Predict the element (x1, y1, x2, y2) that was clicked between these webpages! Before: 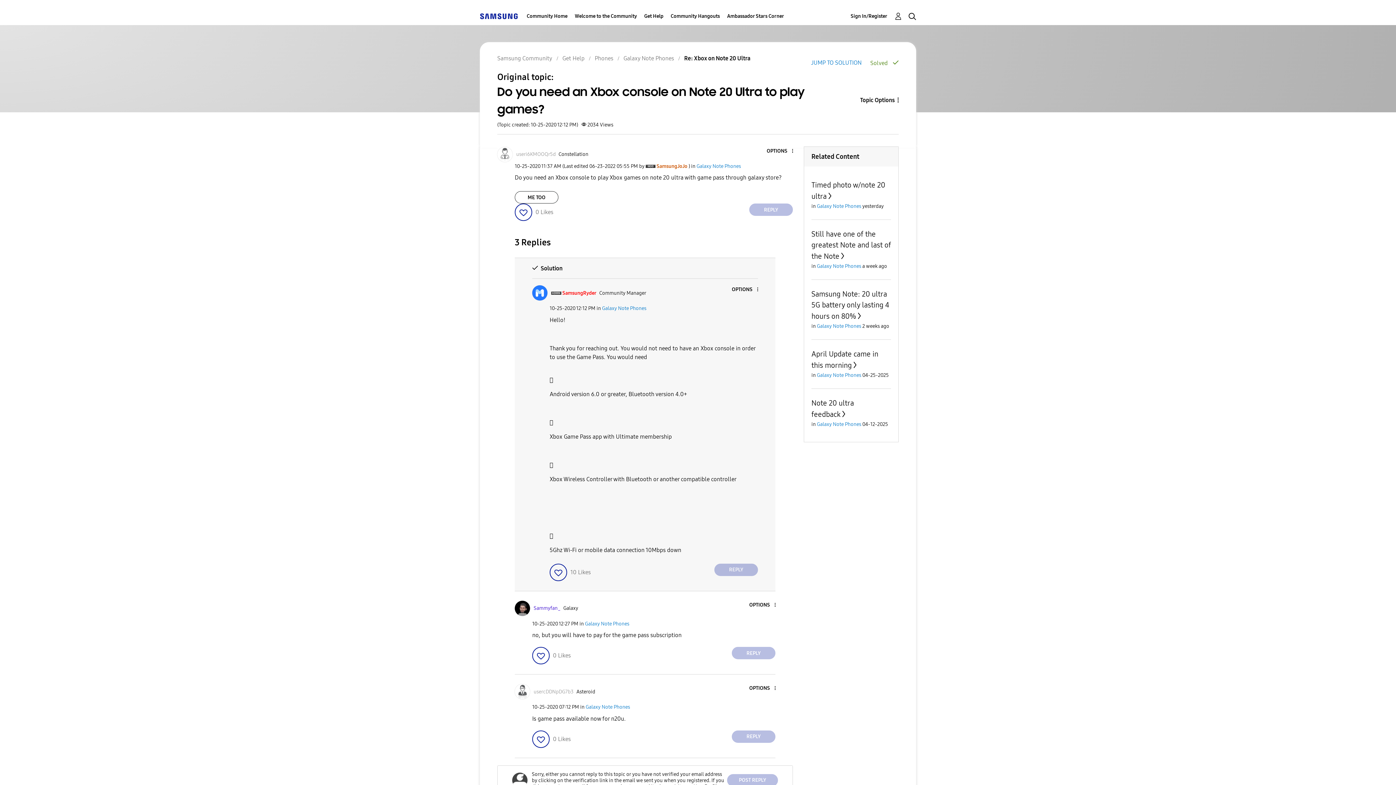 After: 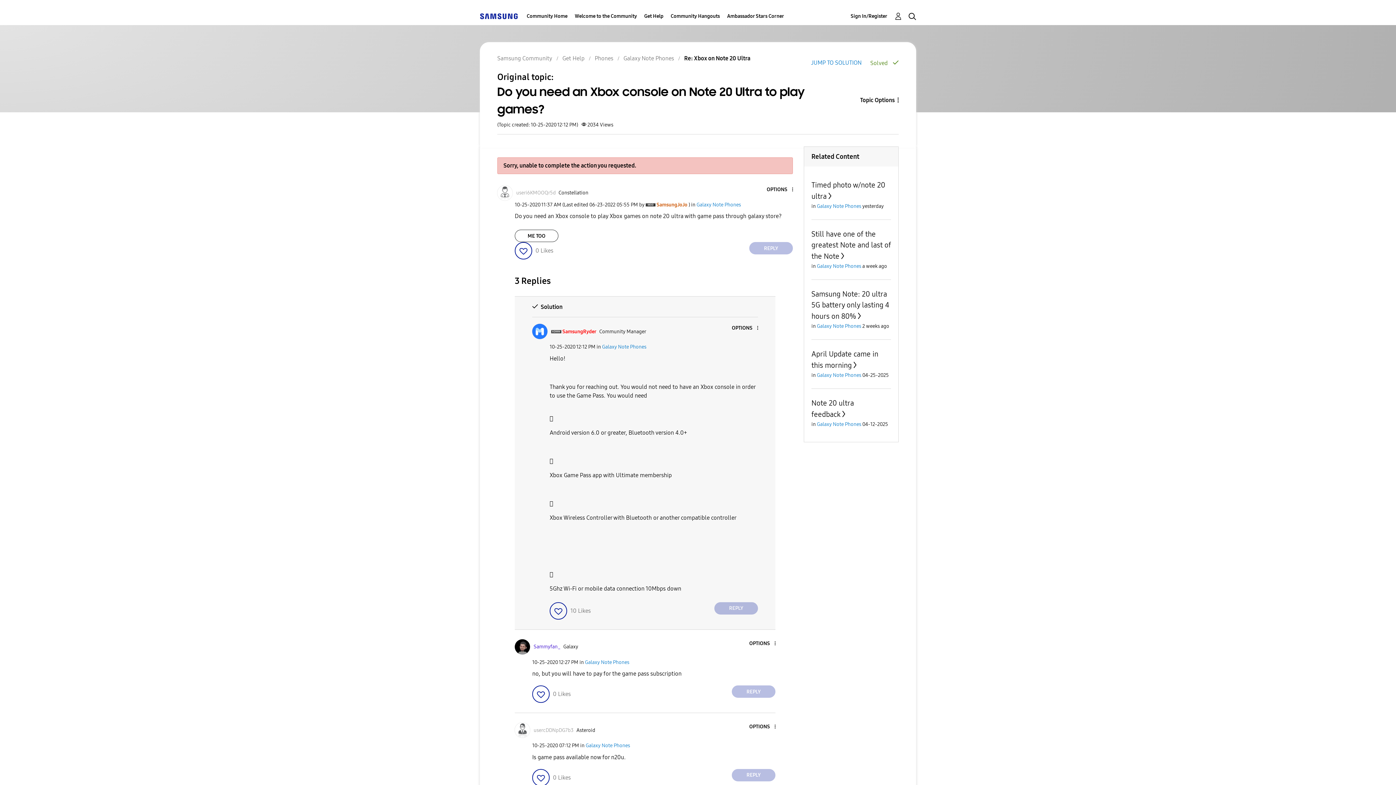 Action: label: Click here to give likes to this post. bbox: (514, 203, 532, 221)